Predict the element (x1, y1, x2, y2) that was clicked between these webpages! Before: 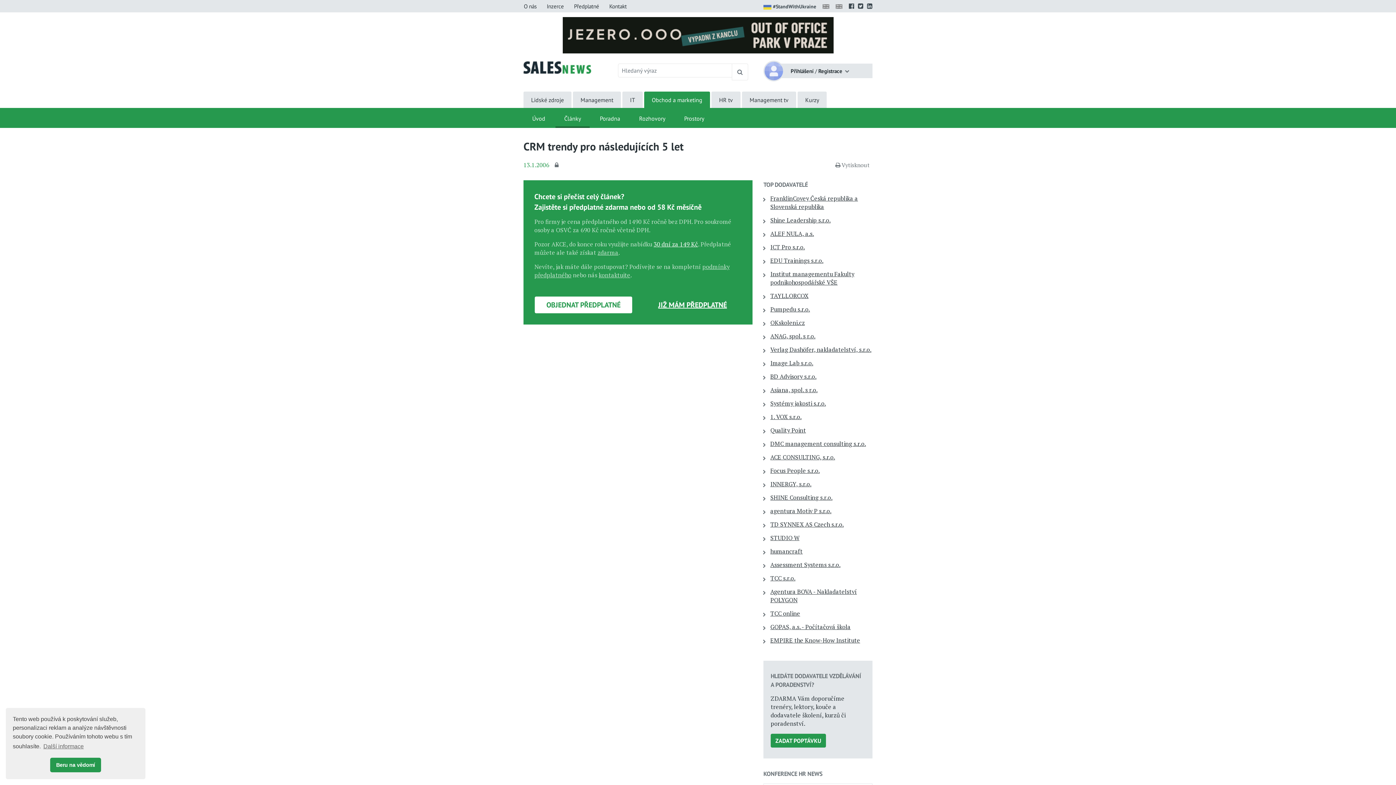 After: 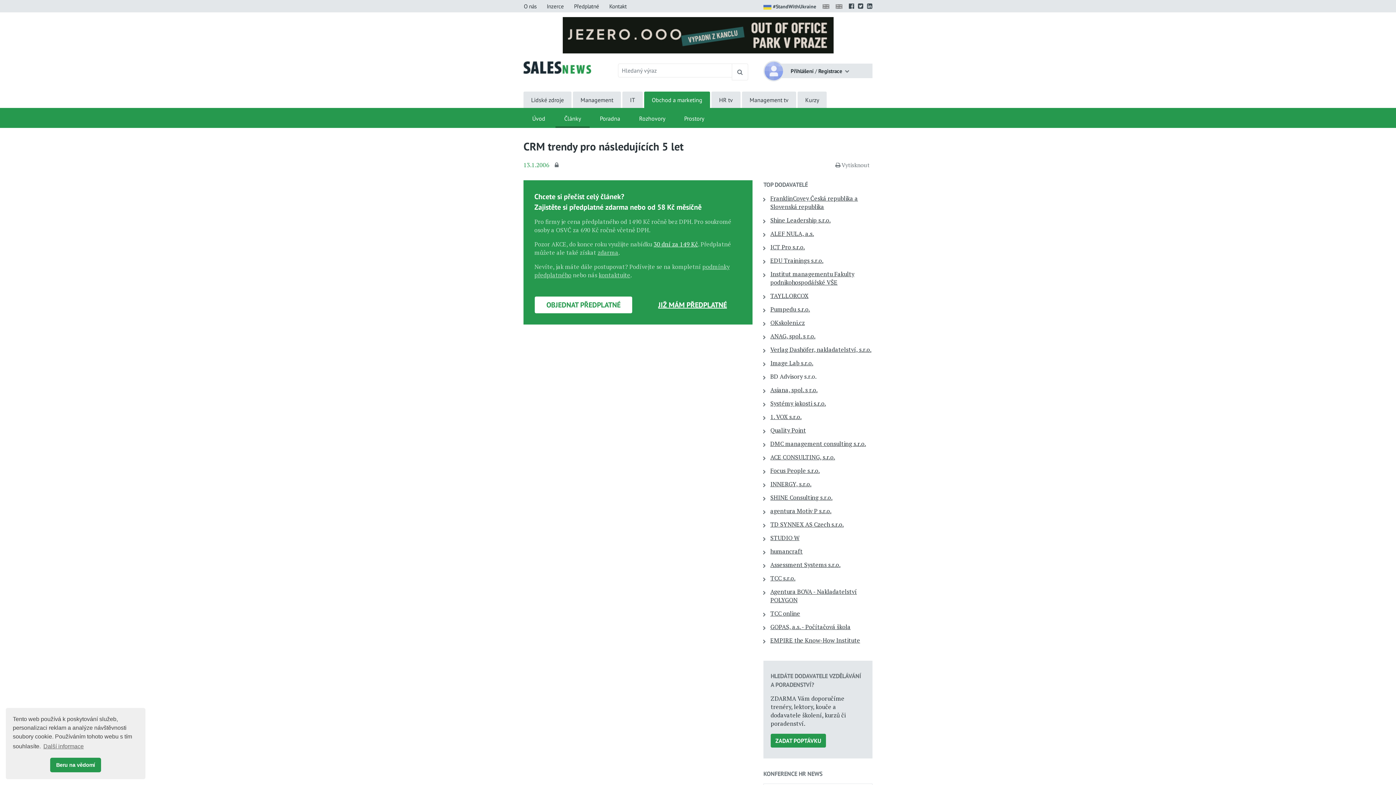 Action: label: BD Advisory s.r.o. bbox: (770, 372, 816, 380)